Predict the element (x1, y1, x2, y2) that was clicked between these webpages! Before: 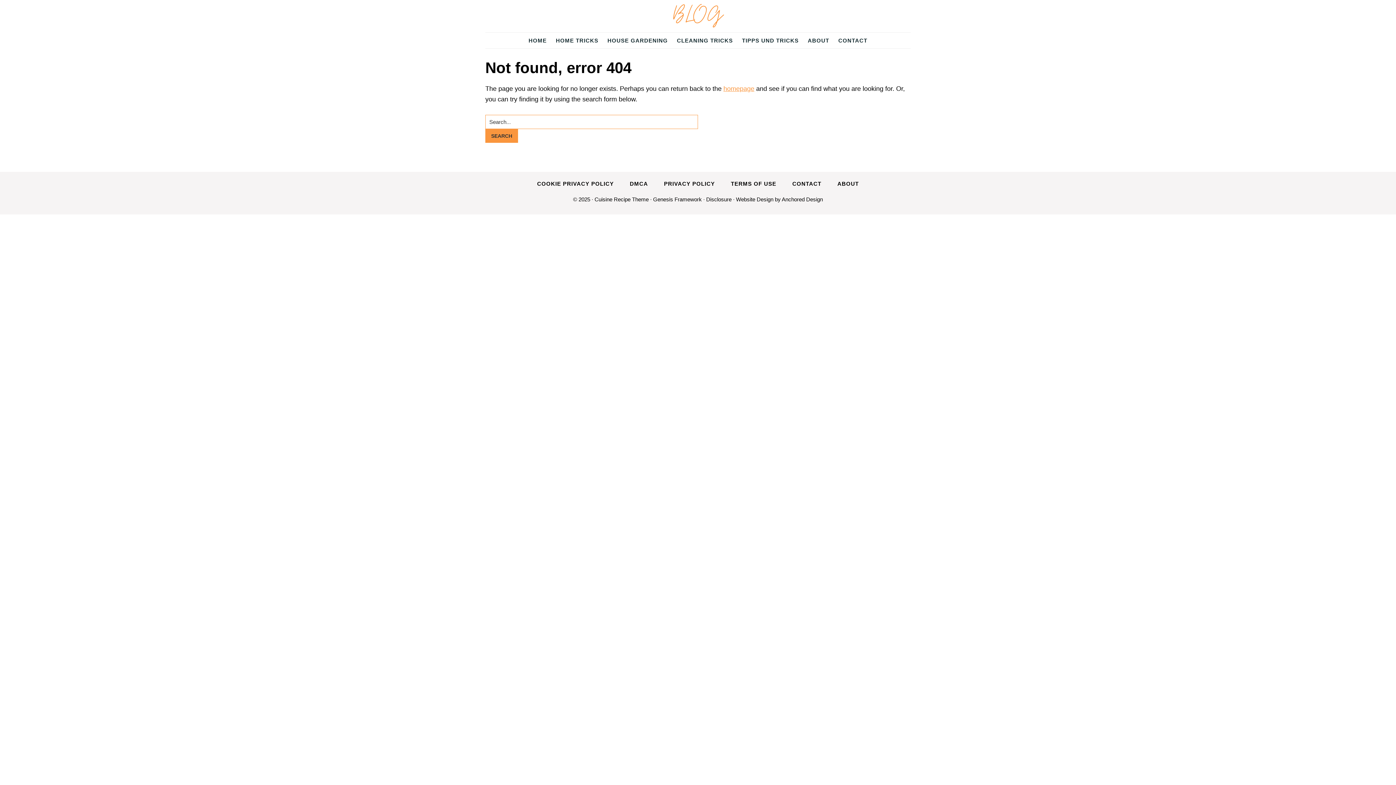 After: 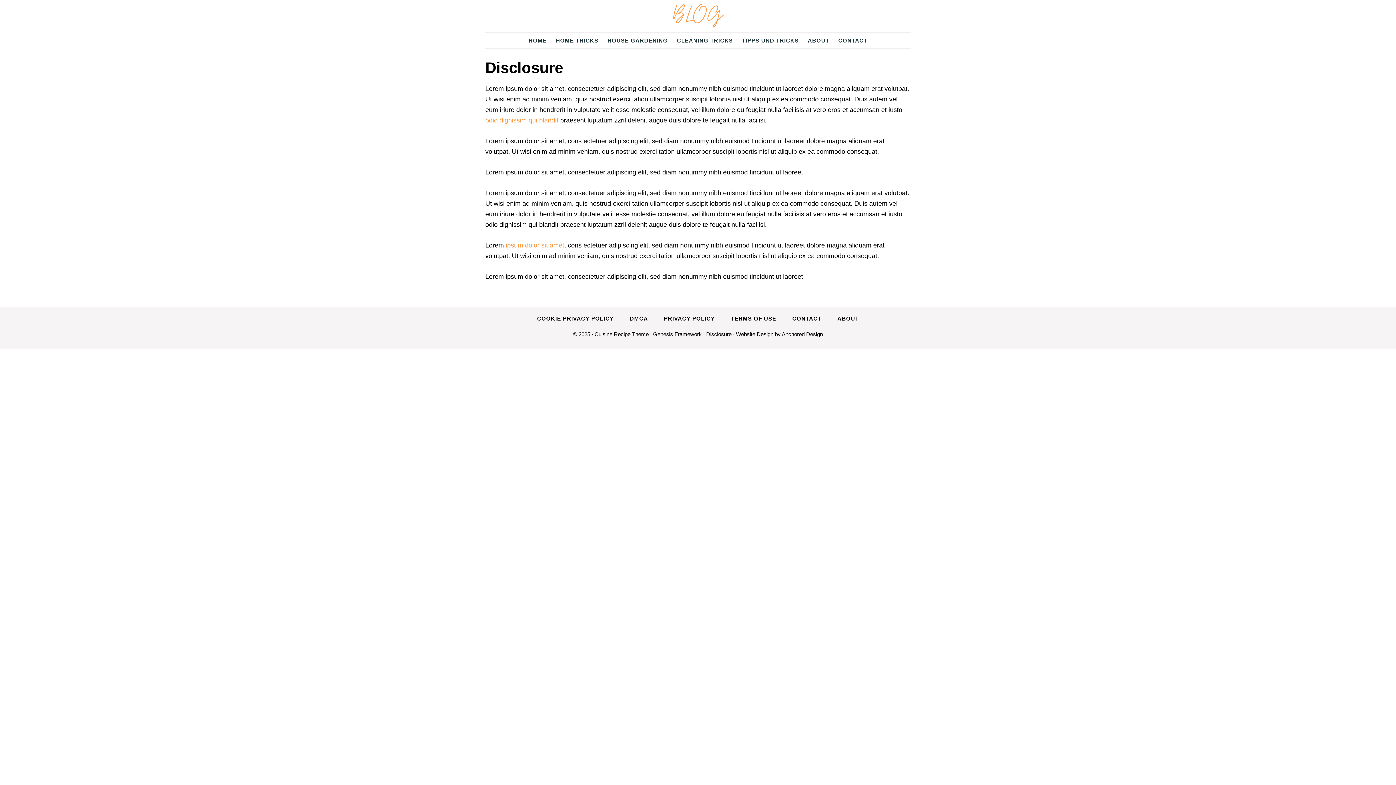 Action: bbox: (706, 195, 731, 203) label: Disclosure